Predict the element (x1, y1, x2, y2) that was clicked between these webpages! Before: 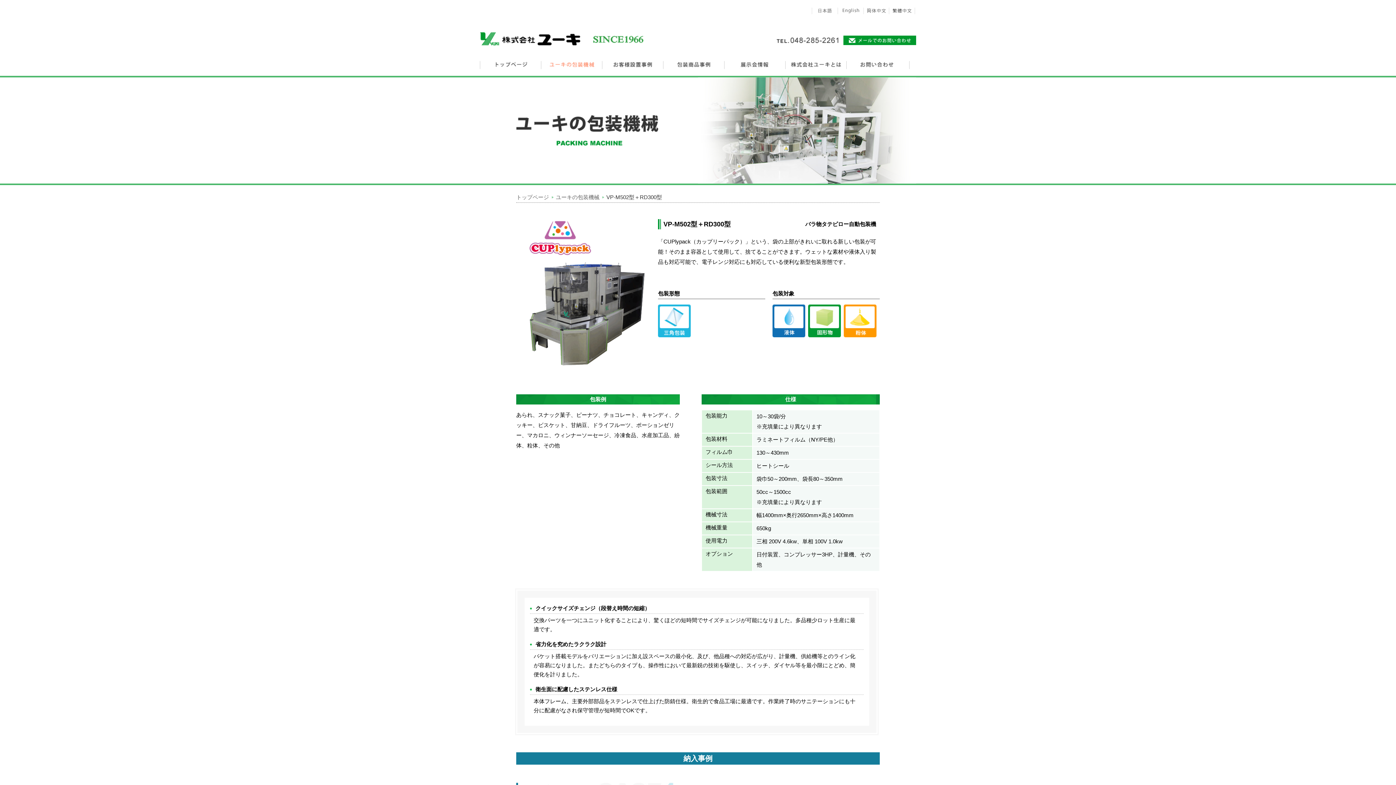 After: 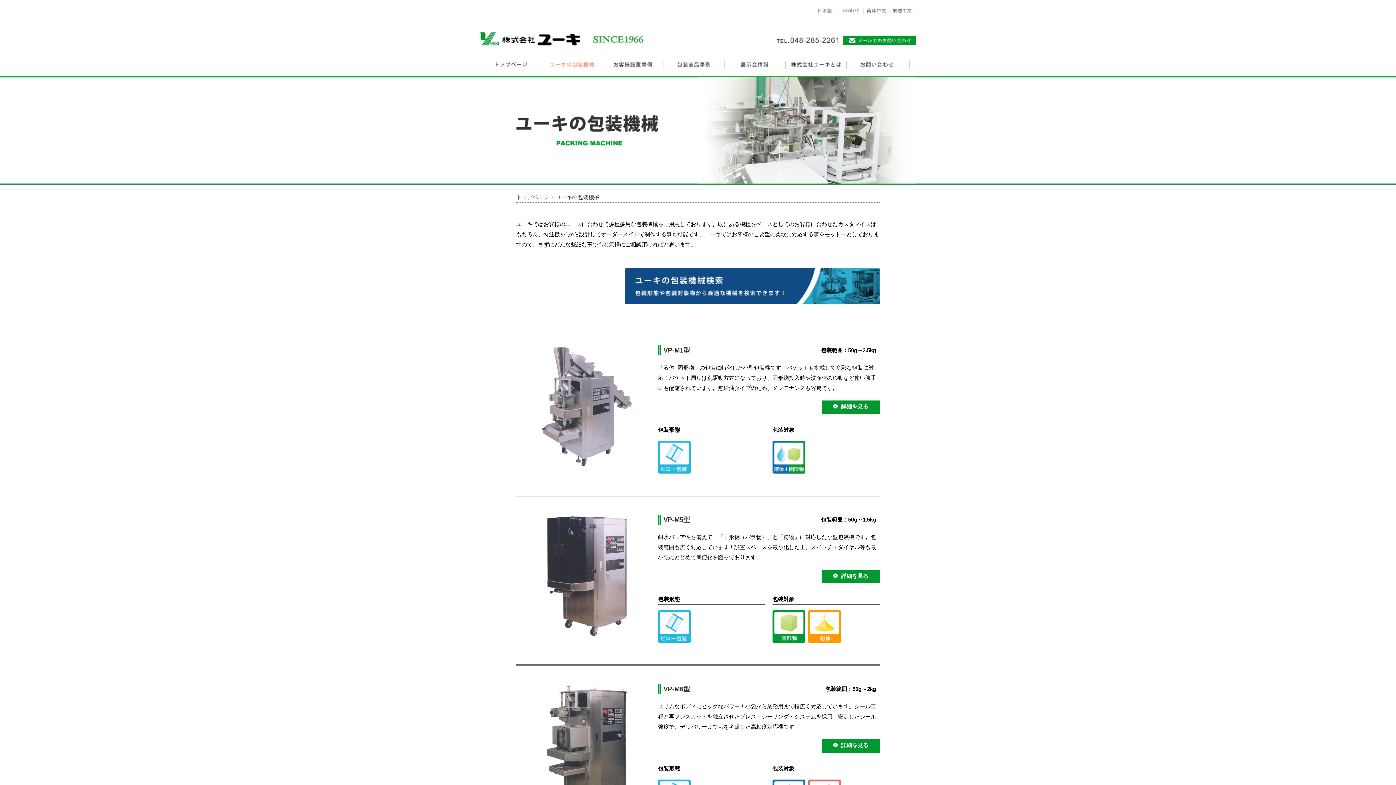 Action: bbox: (544, 61, 598, 69)